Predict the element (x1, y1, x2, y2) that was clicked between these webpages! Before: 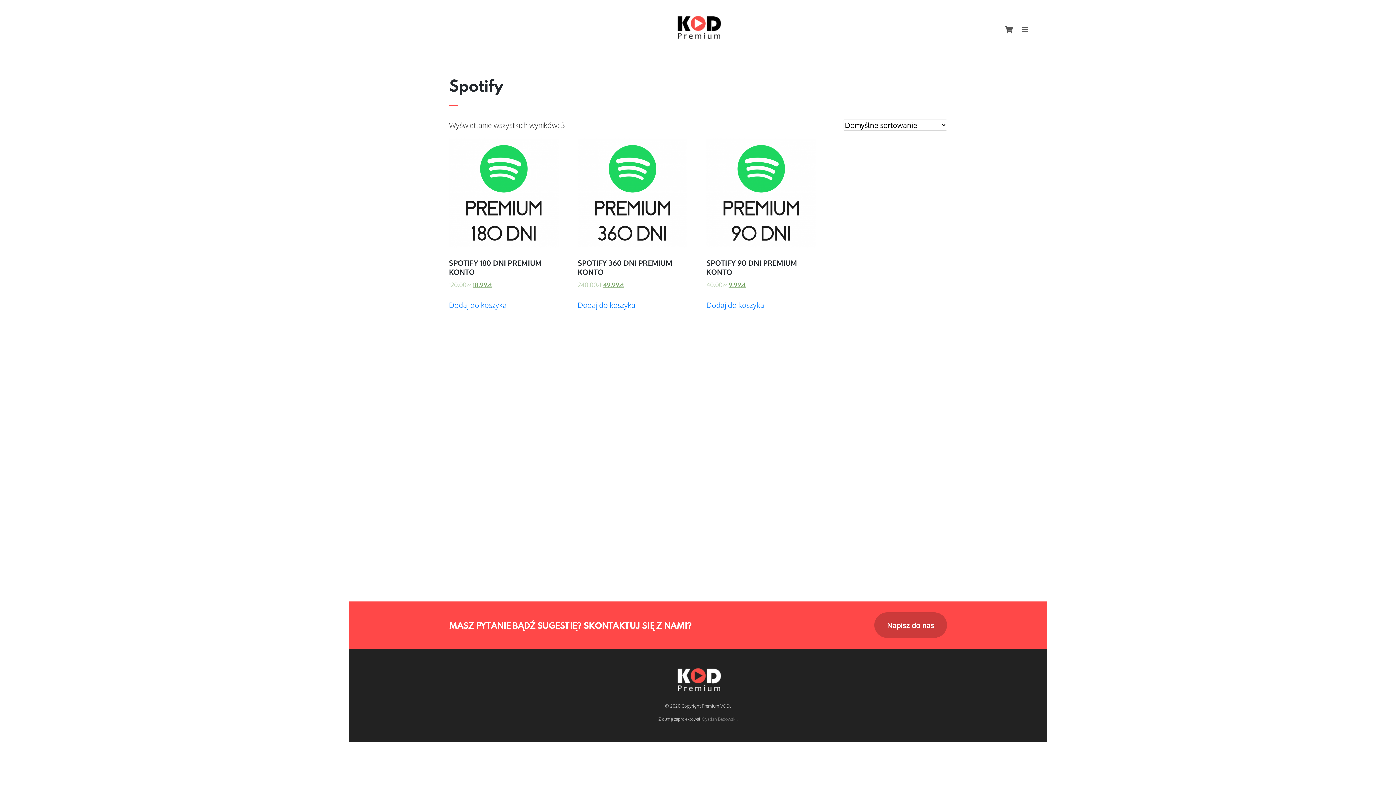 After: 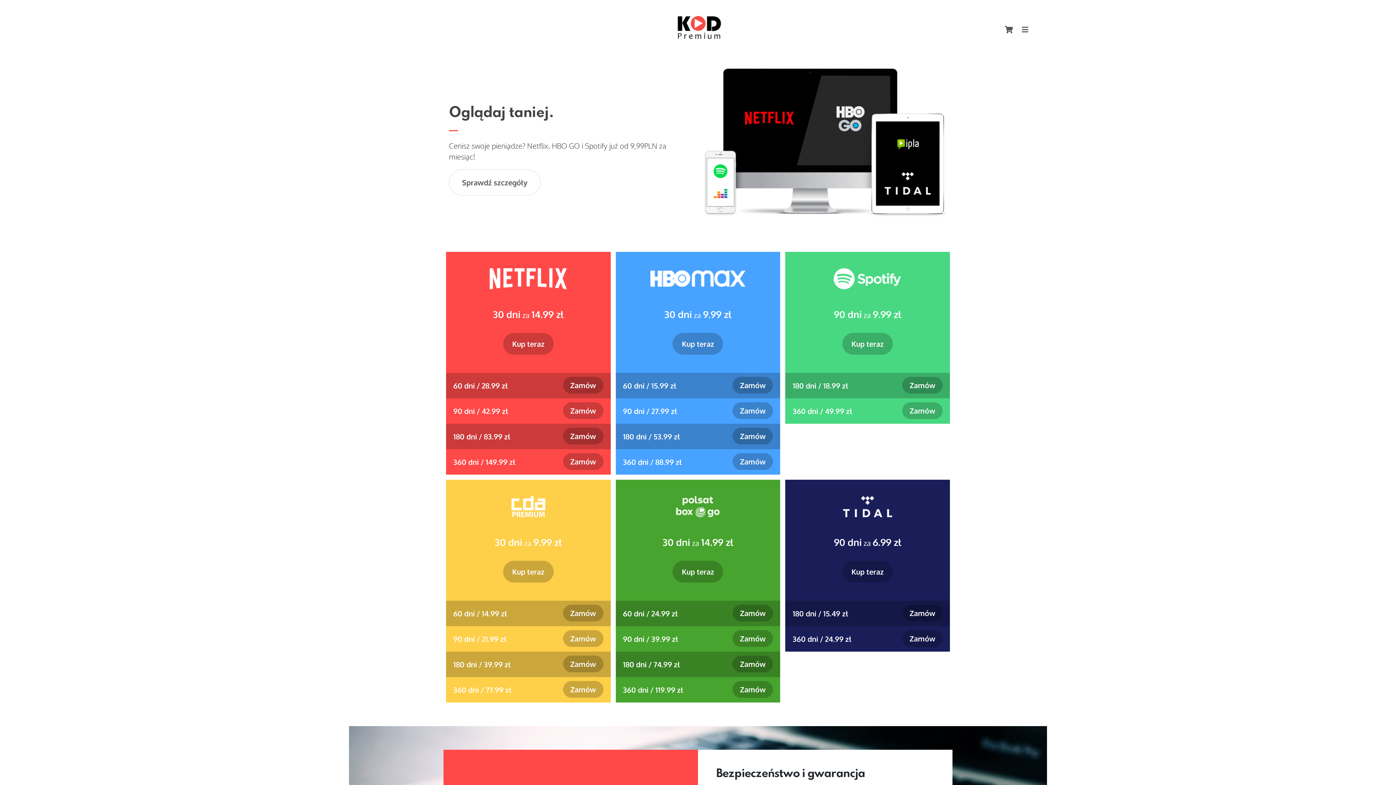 Action: bbox: (662, 667, 734, 692)